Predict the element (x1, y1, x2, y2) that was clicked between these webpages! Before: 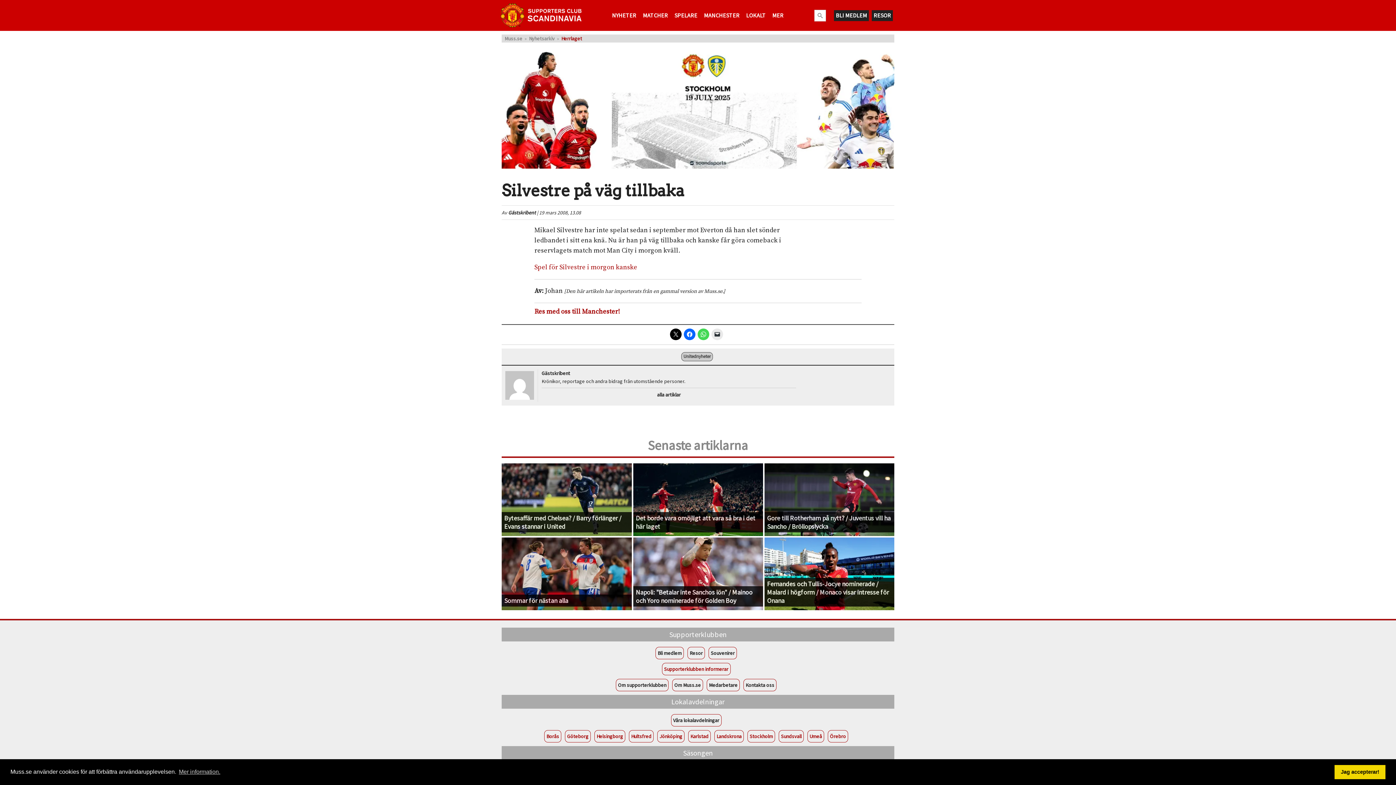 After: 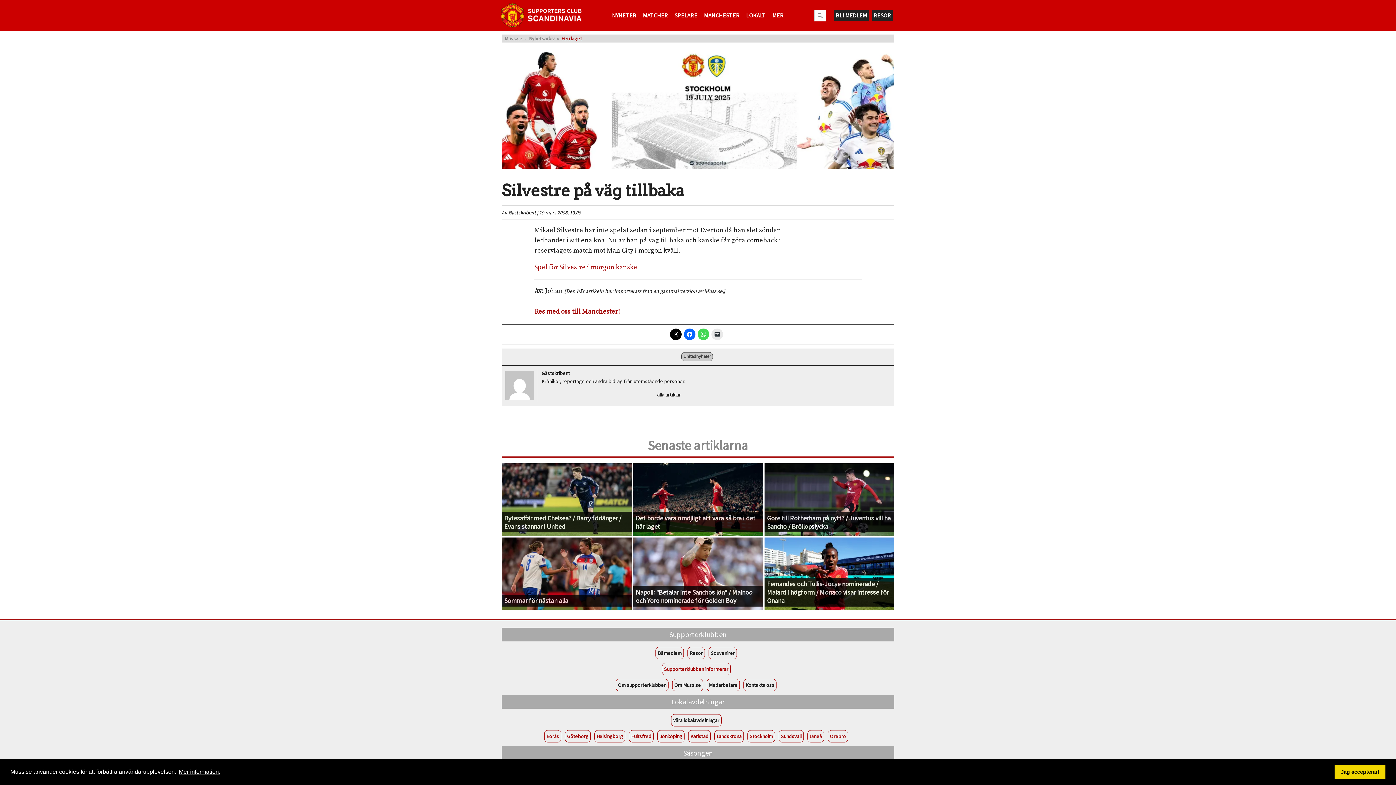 Action: label: learn more about cookies bbox: (177, 766, 221, 777)